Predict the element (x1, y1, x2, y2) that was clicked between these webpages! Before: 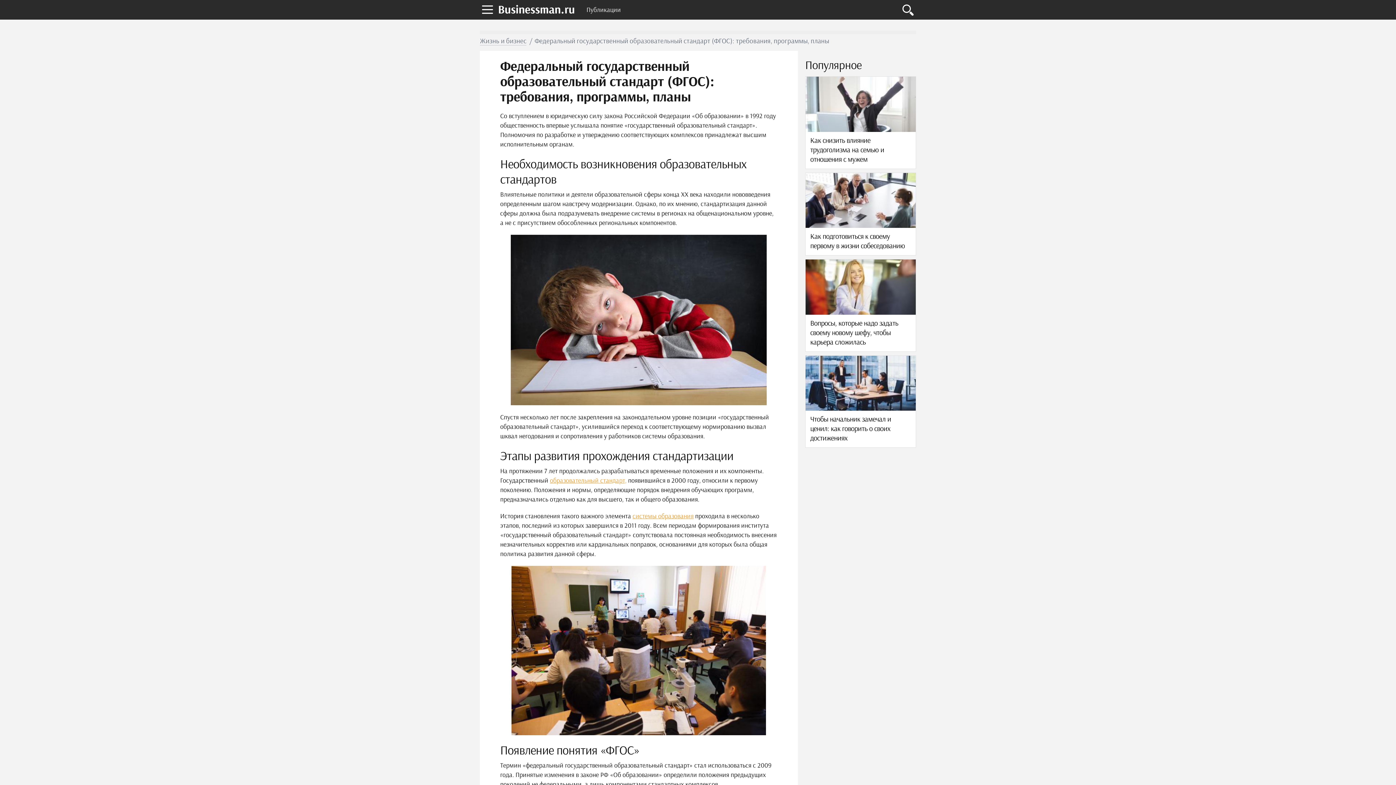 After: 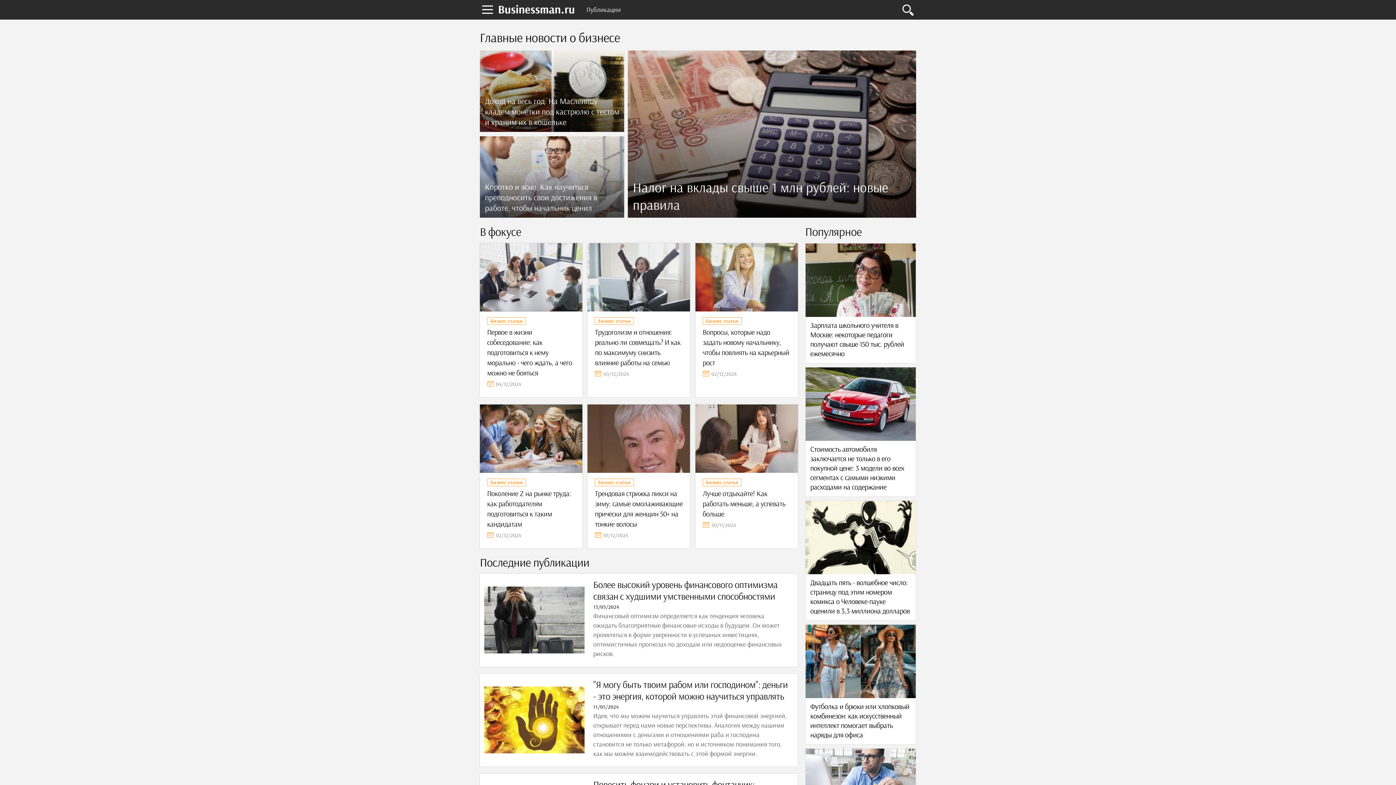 Action: bbox: (498, 0, 575, 18) label: Businessman.ru